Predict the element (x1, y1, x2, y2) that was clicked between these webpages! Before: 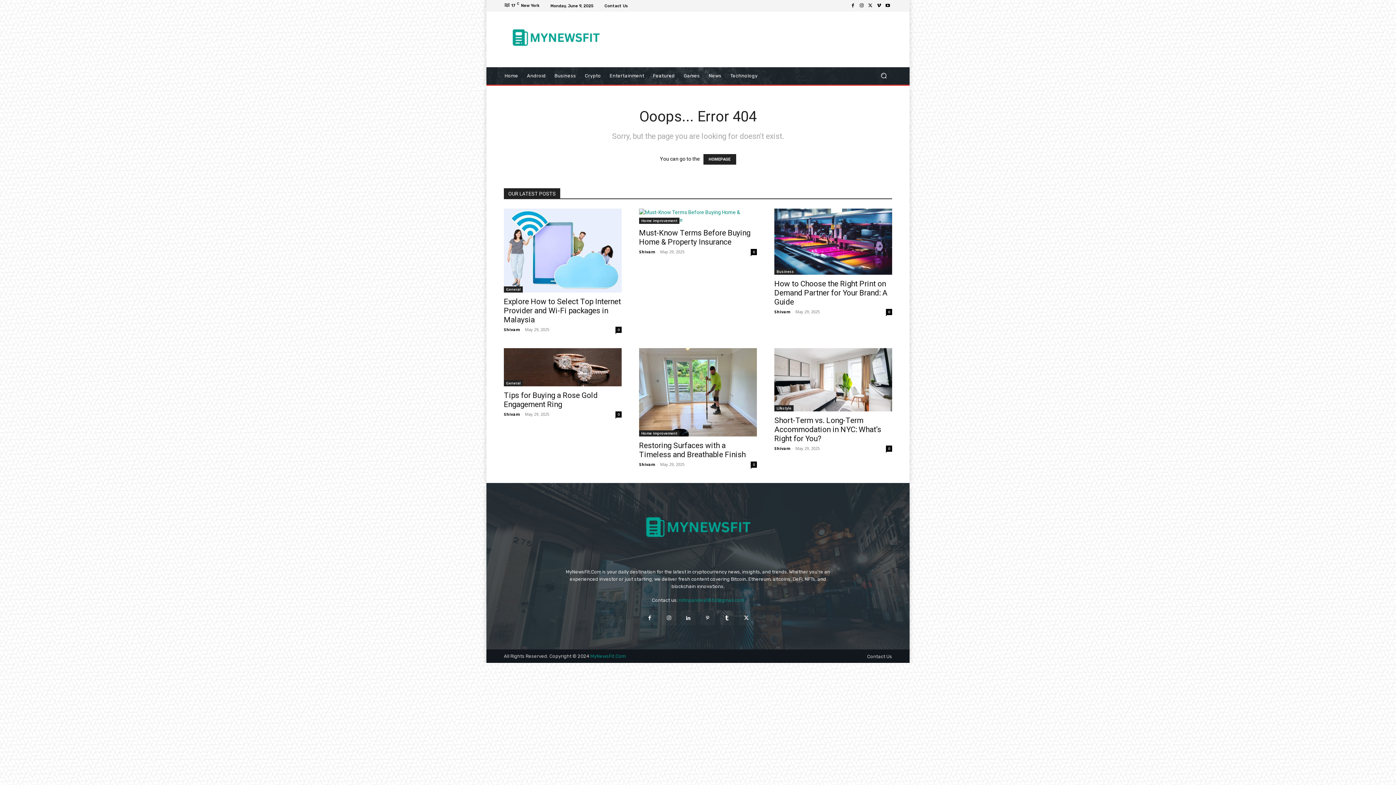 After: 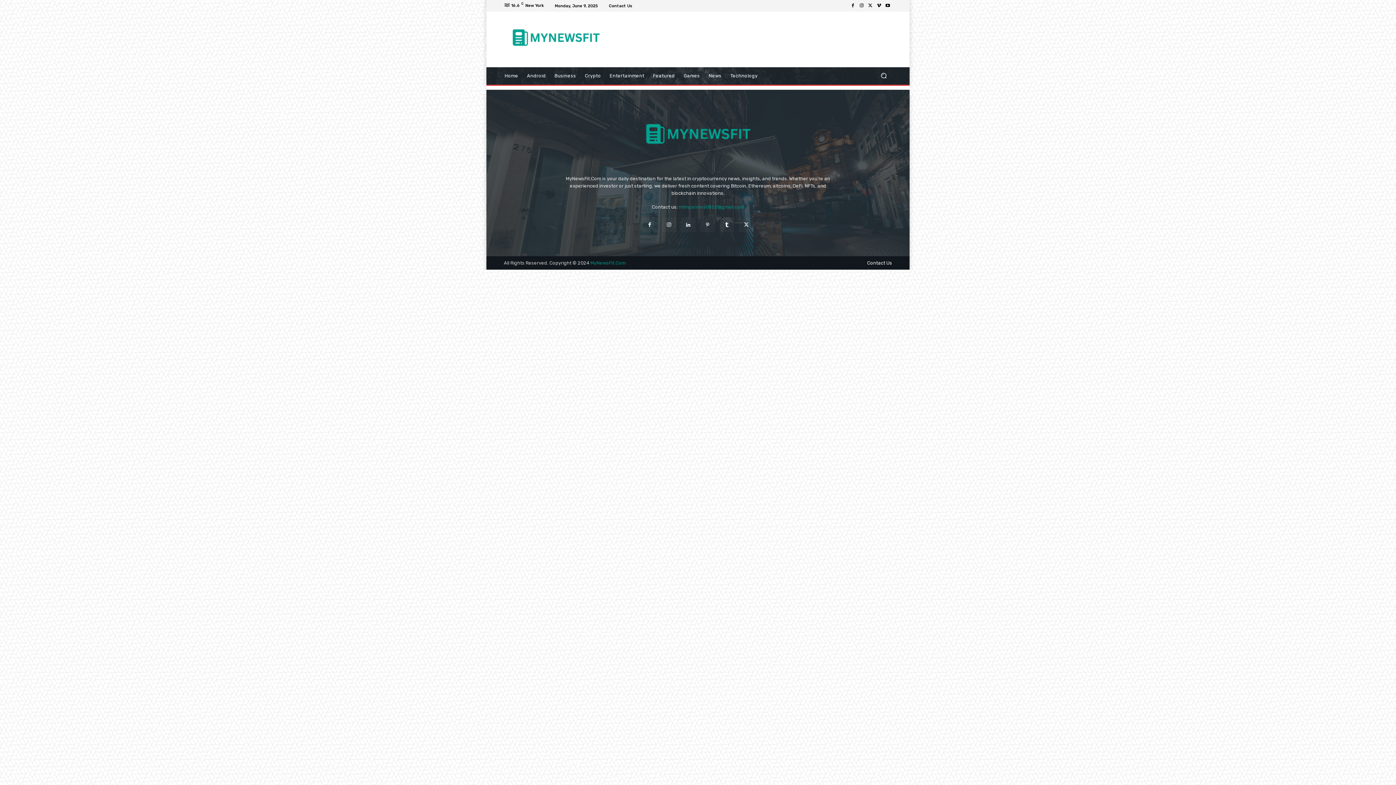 Action: bbox: (867, 654, 892, 659) label: Contact Us